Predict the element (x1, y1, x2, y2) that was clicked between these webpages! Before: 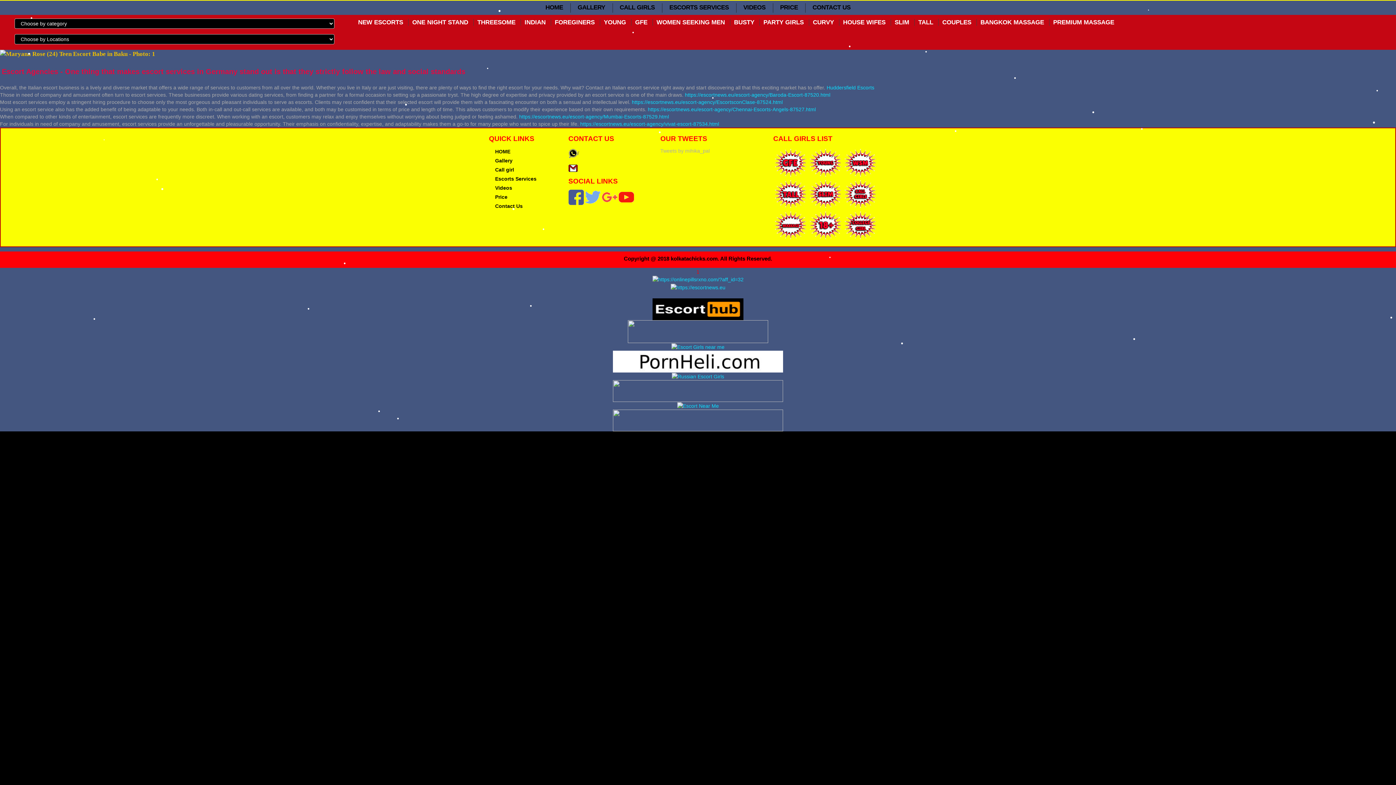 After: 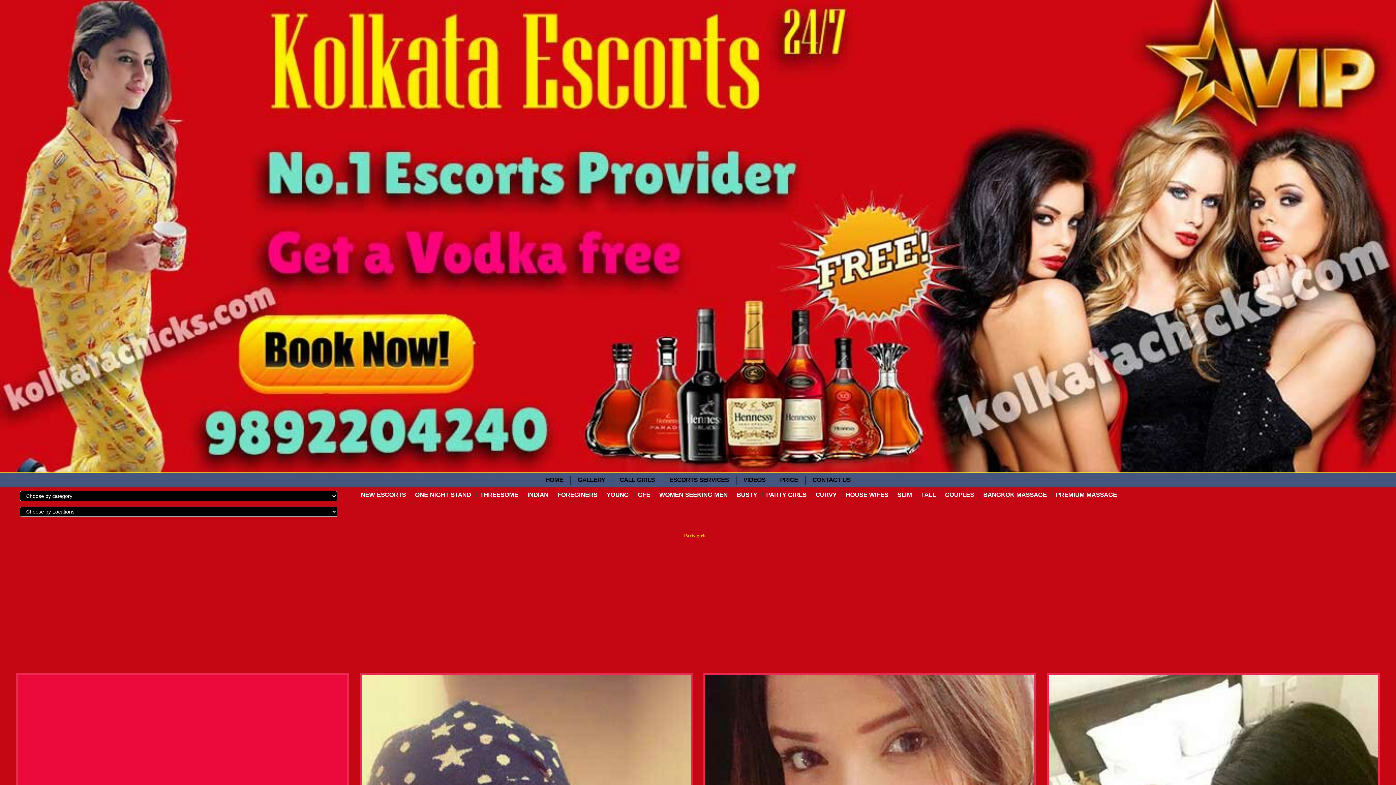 Action: bbox: (759, 18, 807, 25) label: PARTY GIRLS